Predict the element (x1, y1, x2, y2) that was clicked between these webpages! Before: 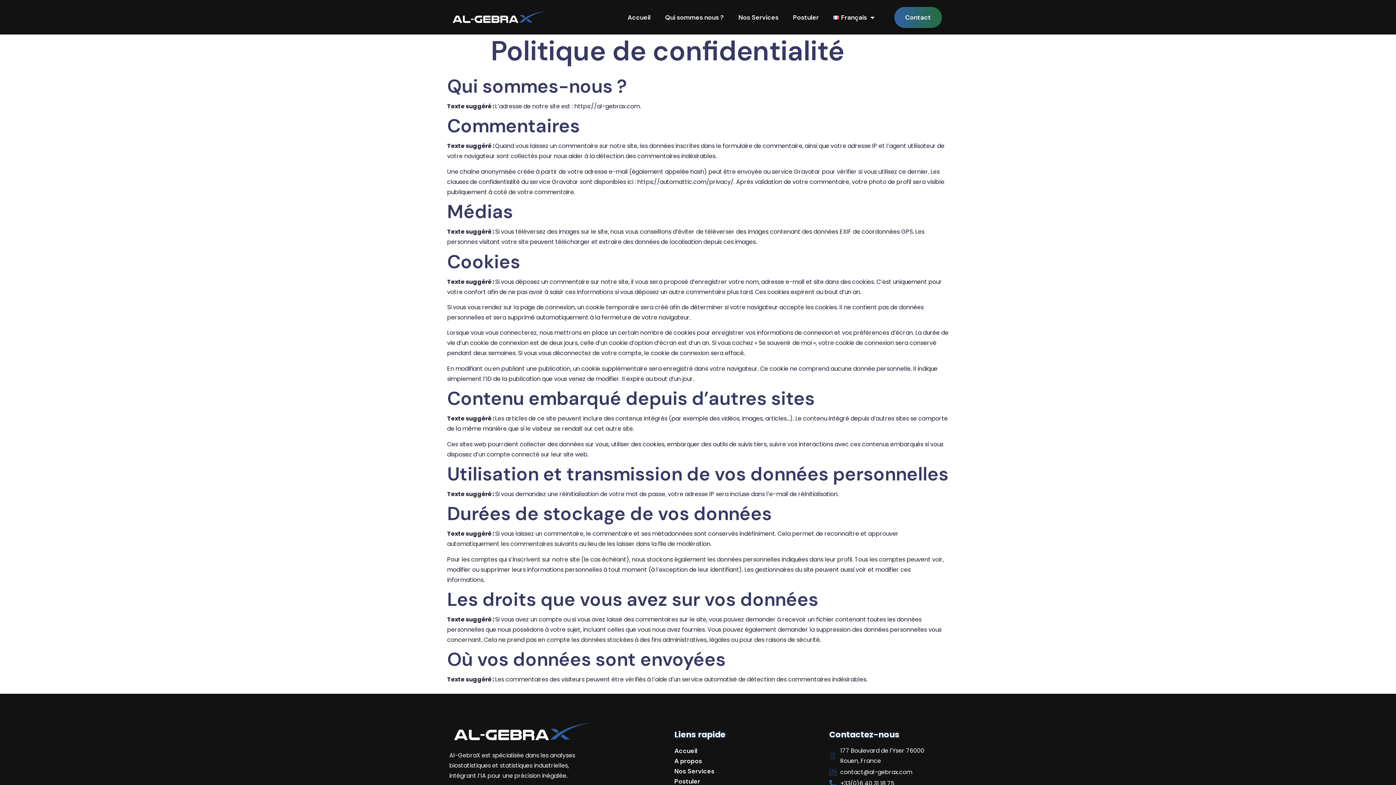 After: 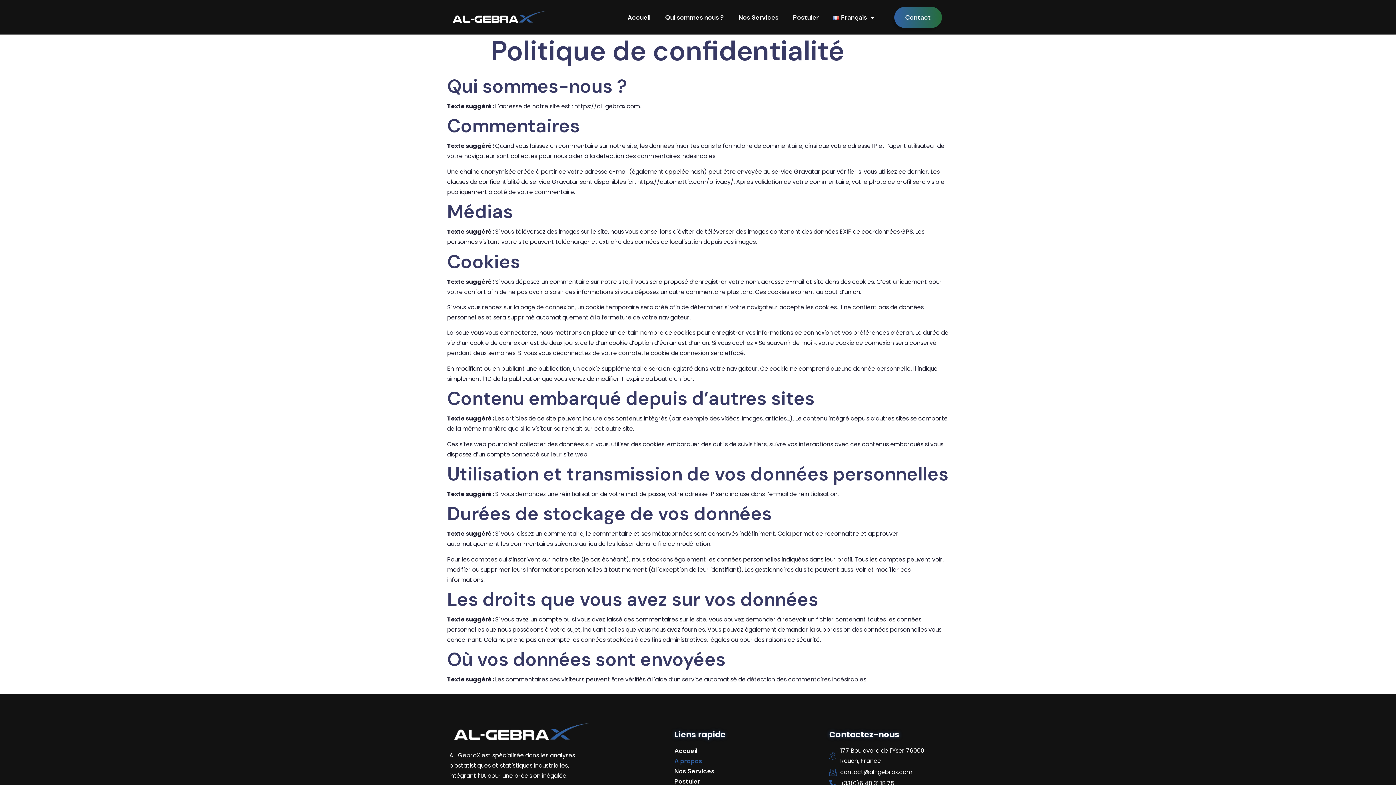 Action: bbox: (674, 756, 822, 766) label: A propos